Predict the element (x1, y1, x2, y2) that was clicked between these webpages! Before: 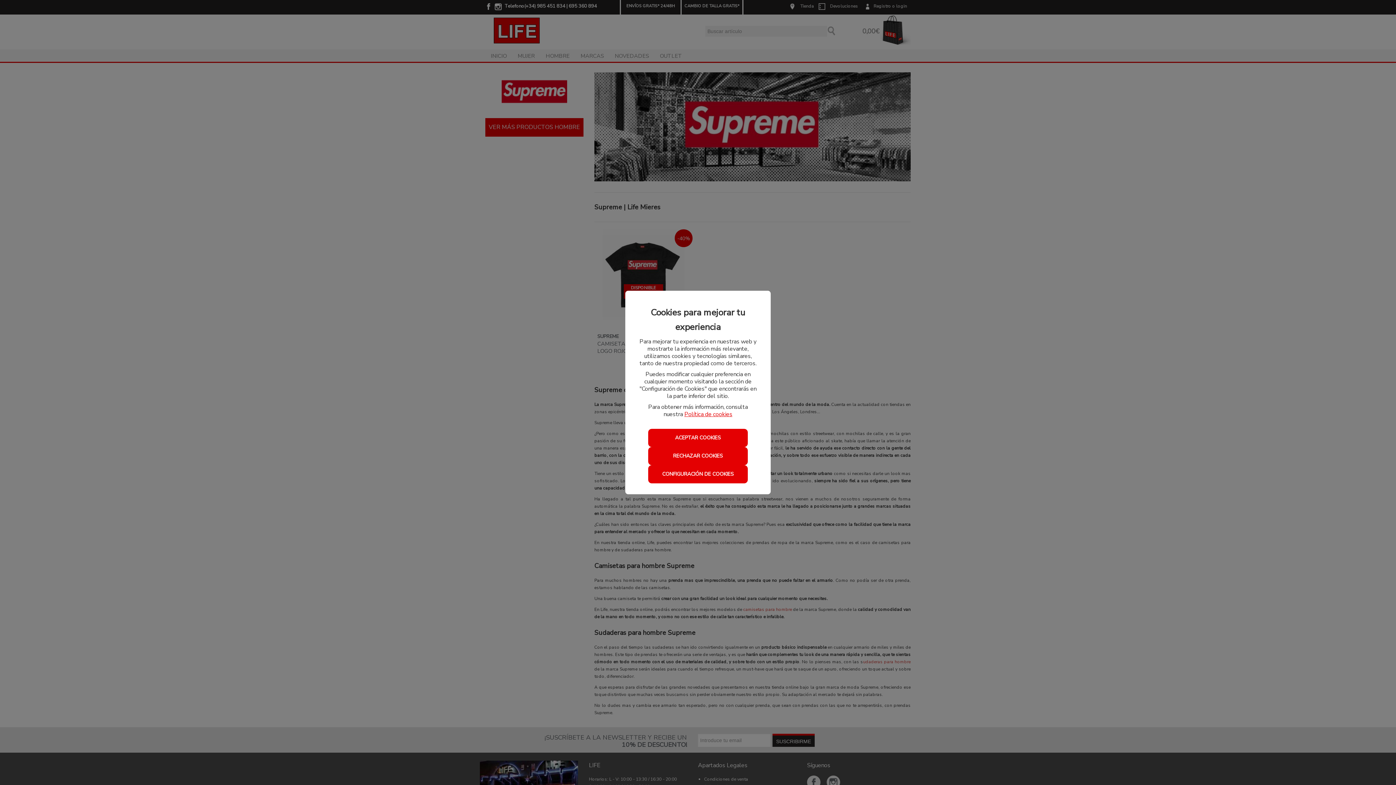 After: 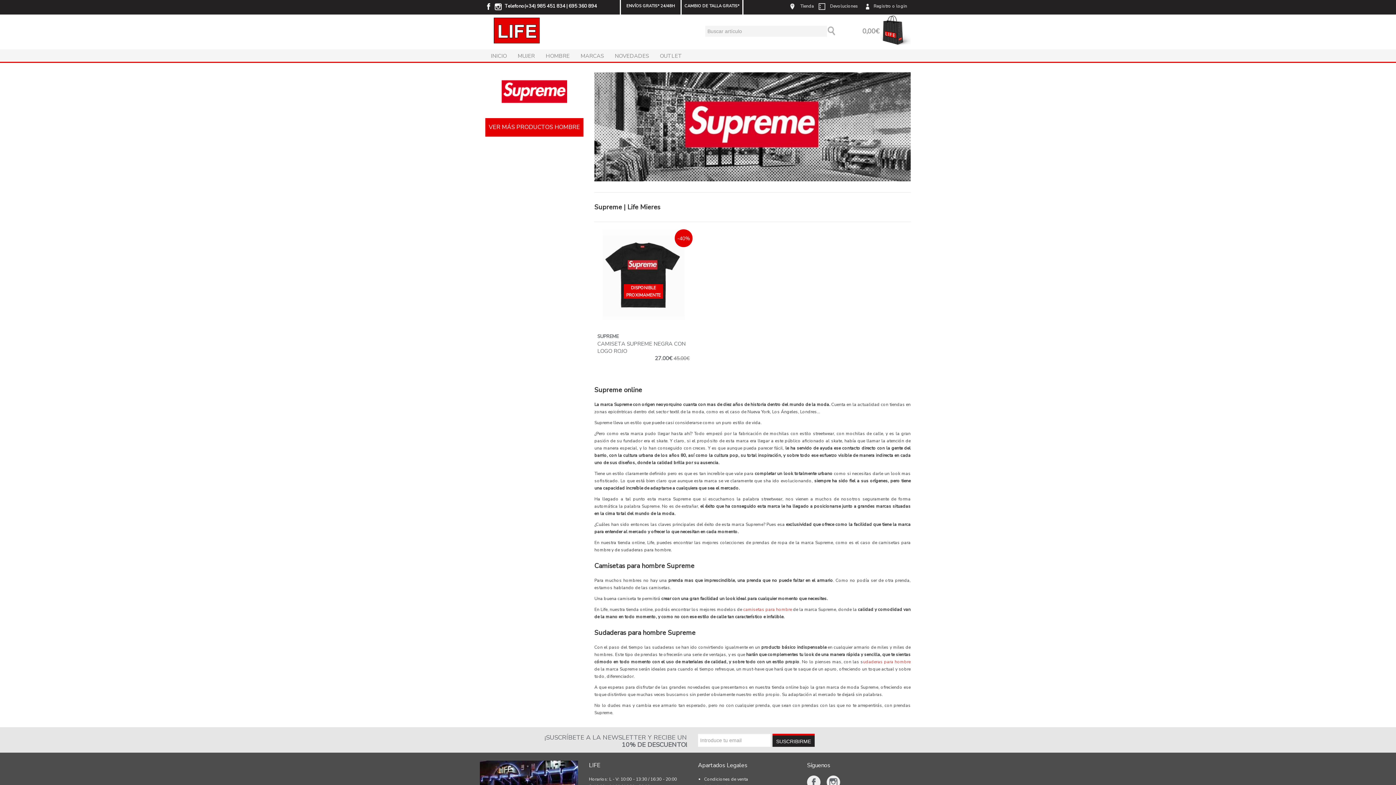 Action: bbox: (648, 447, 747, 465) label: RECHAZAR COOKIES